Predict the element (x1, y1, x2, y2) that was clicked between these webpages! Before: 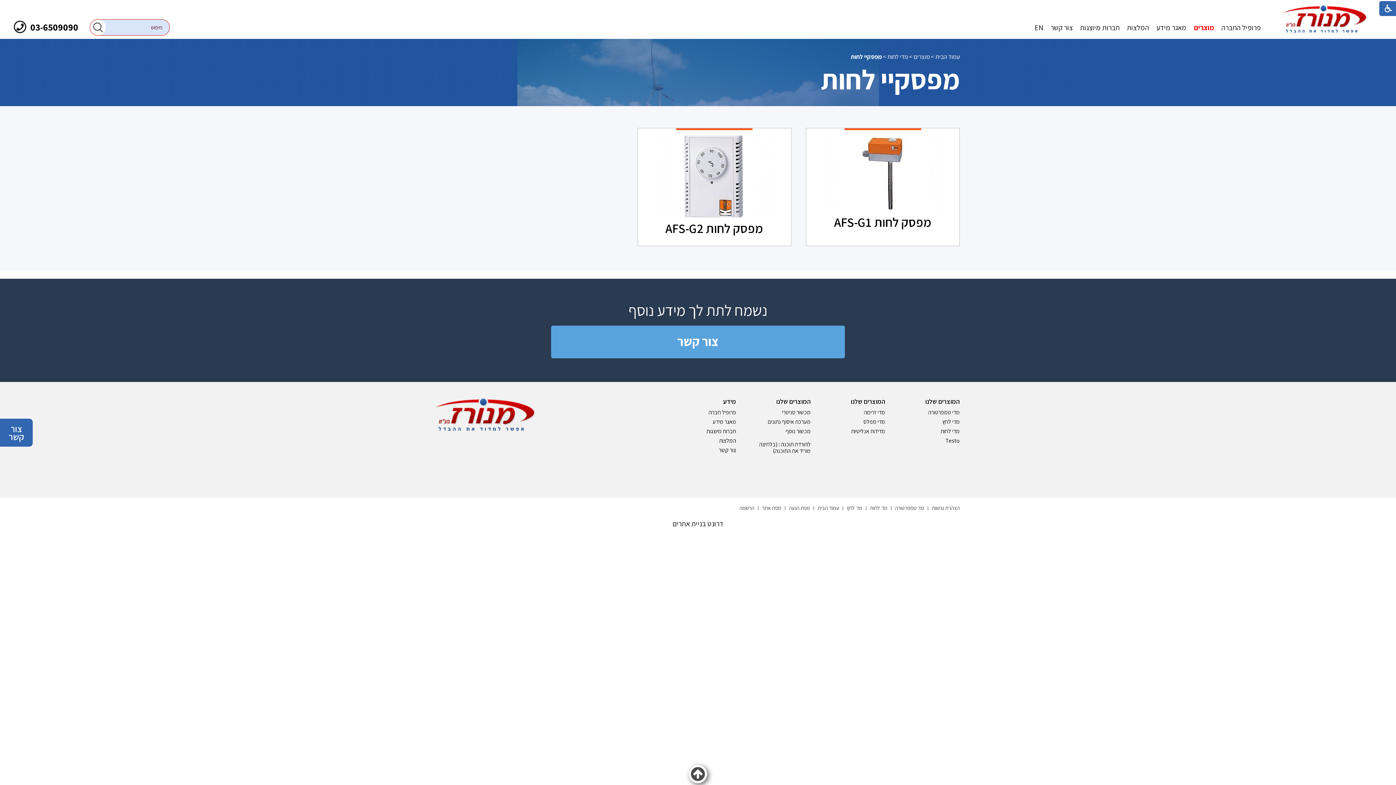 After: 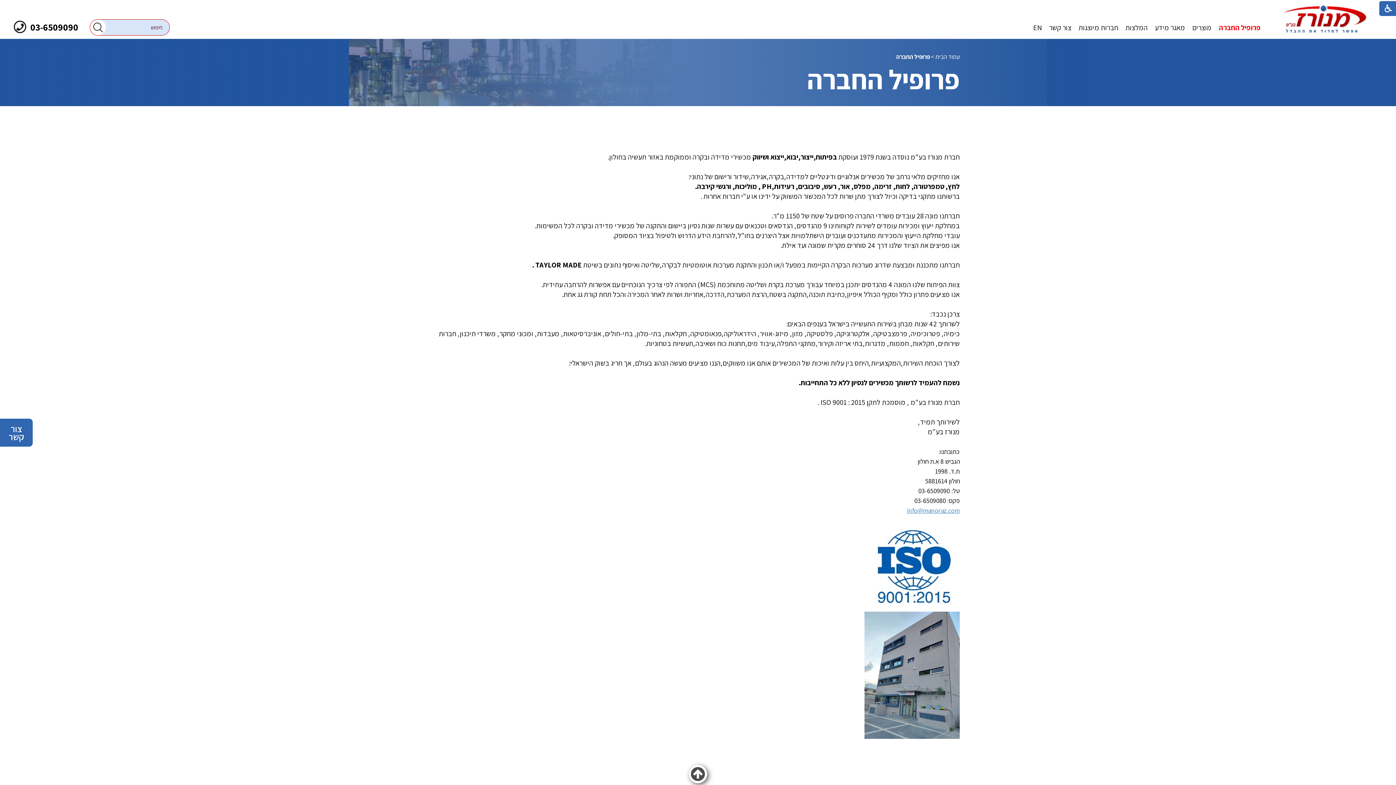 Action: bbox: (708, 408, 736, 416) label: פרופיל חברה